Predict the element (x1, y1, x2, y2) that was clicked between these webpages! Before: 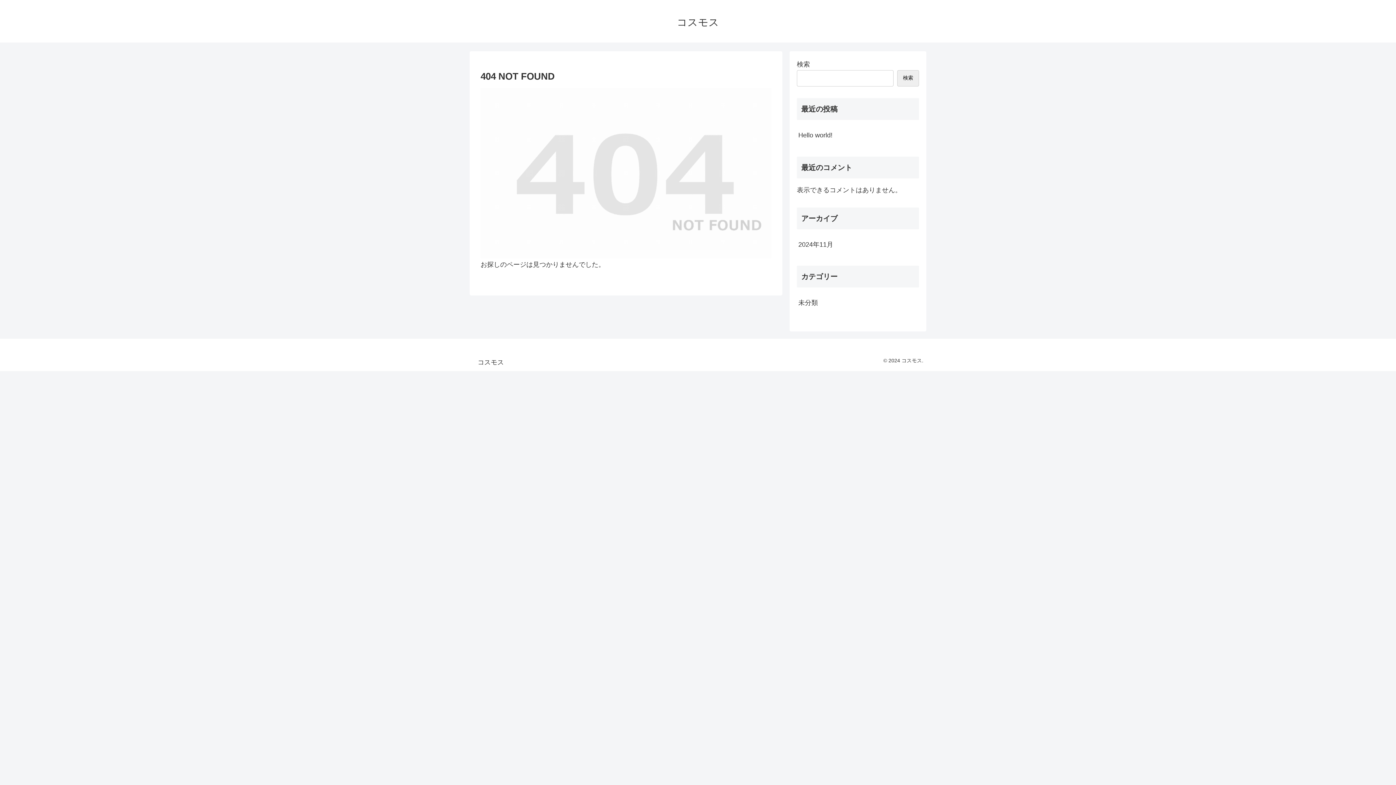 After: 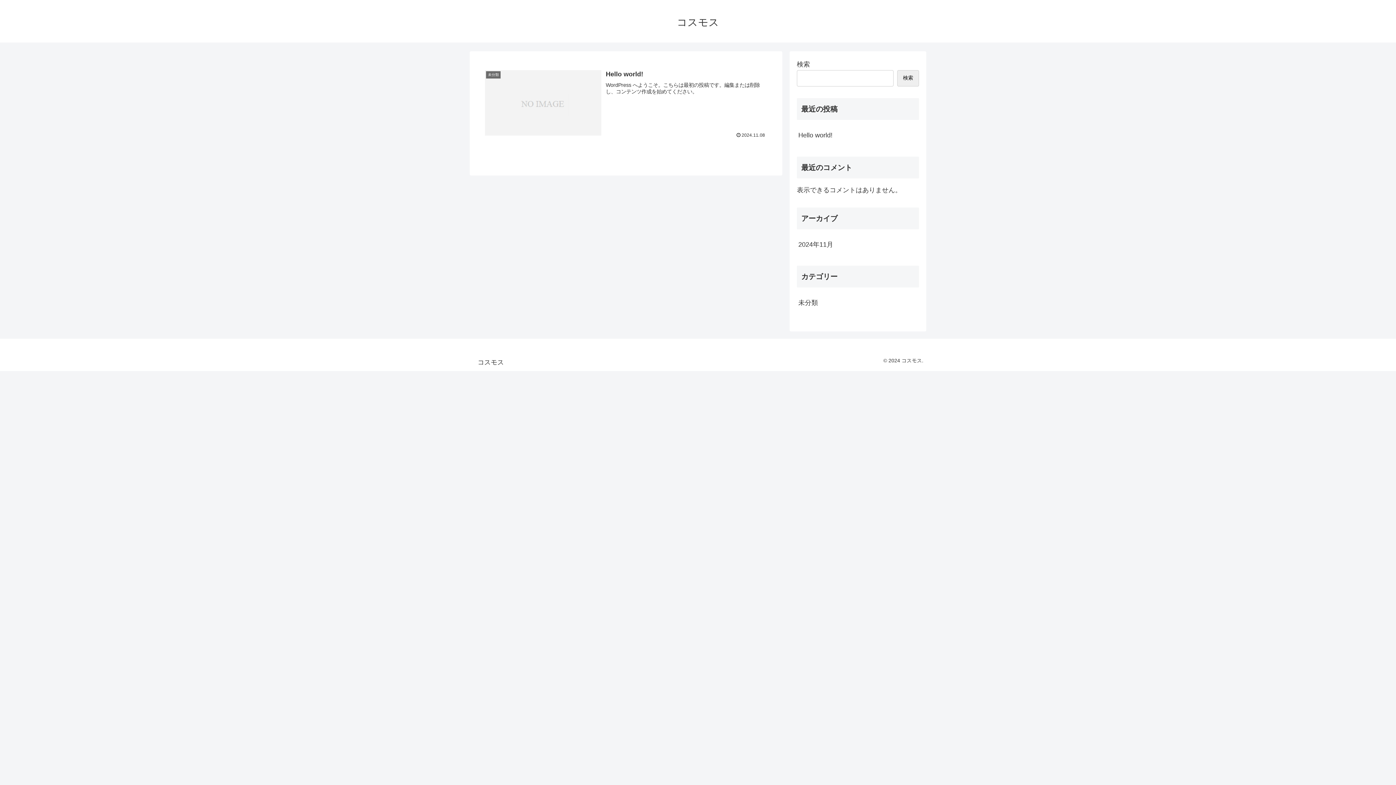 Action: bbox: (670, 19, 725, 27) label: コスモス